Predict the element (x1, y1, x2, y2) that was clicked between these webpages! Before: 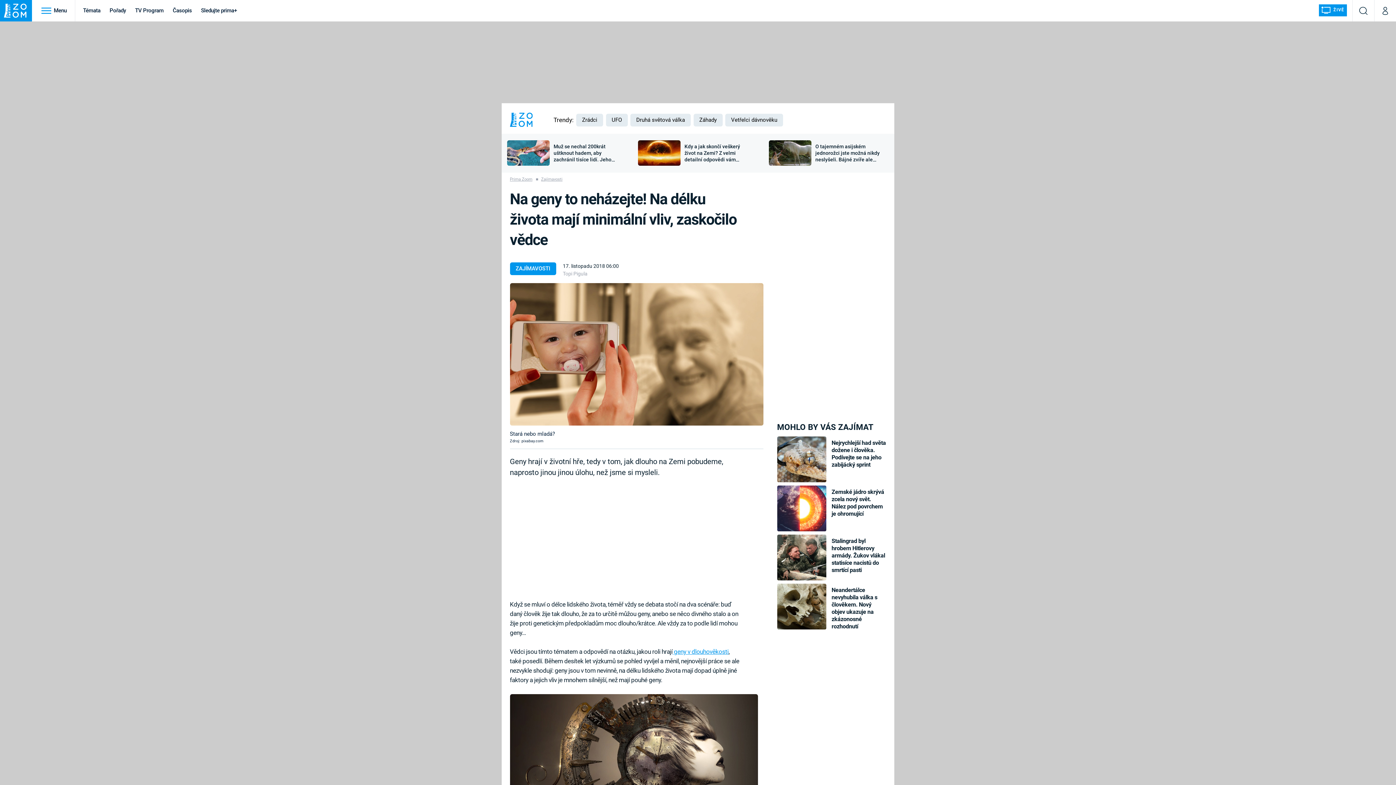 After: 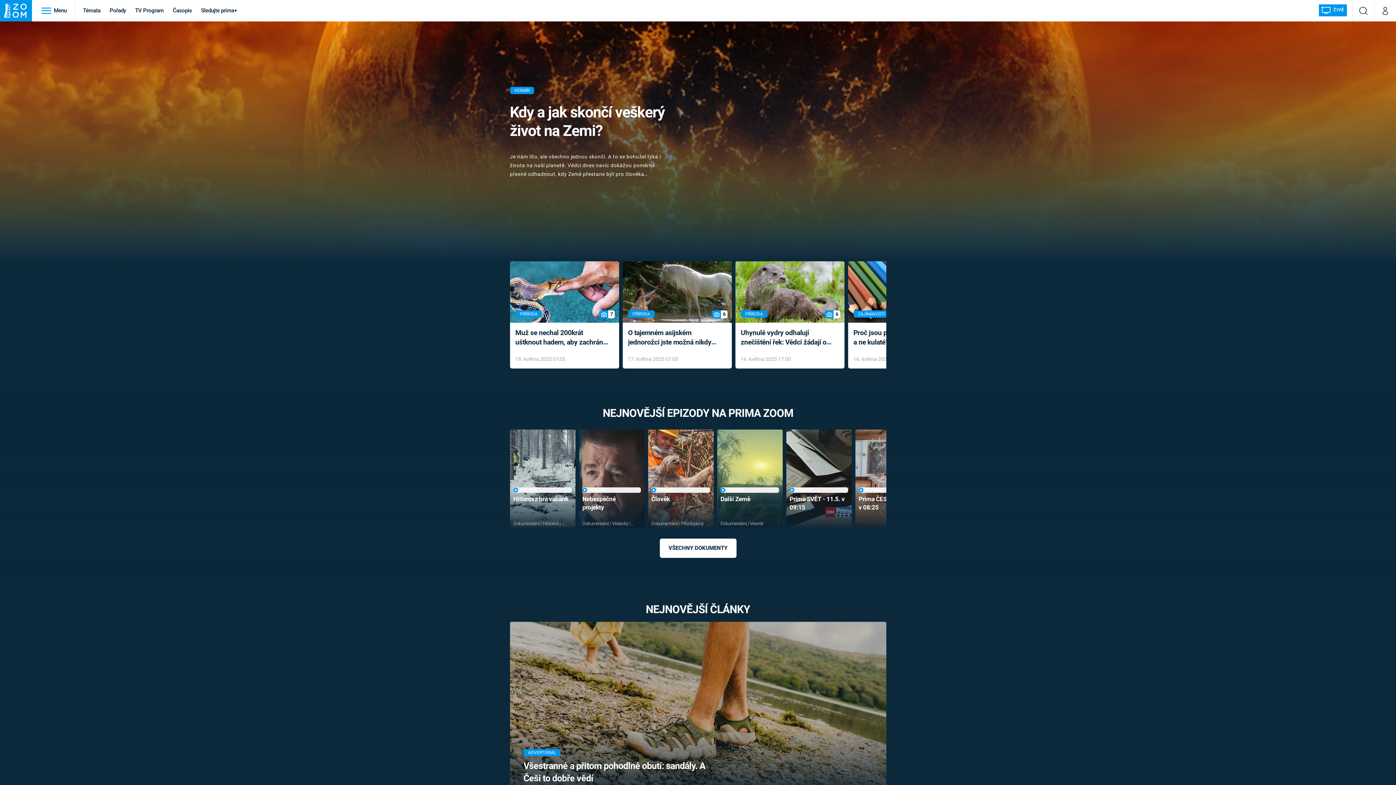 Action: bbox: (0, 0, 31, 21)